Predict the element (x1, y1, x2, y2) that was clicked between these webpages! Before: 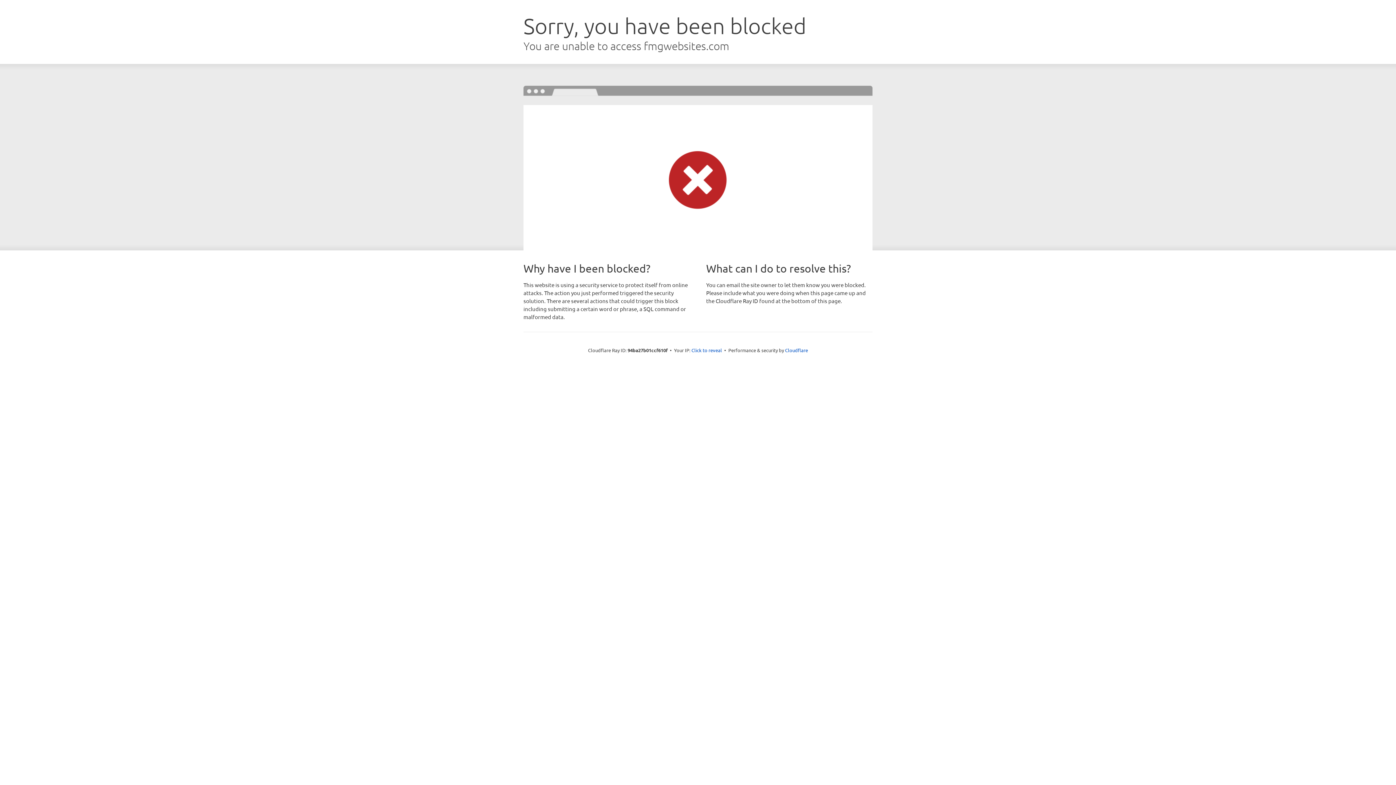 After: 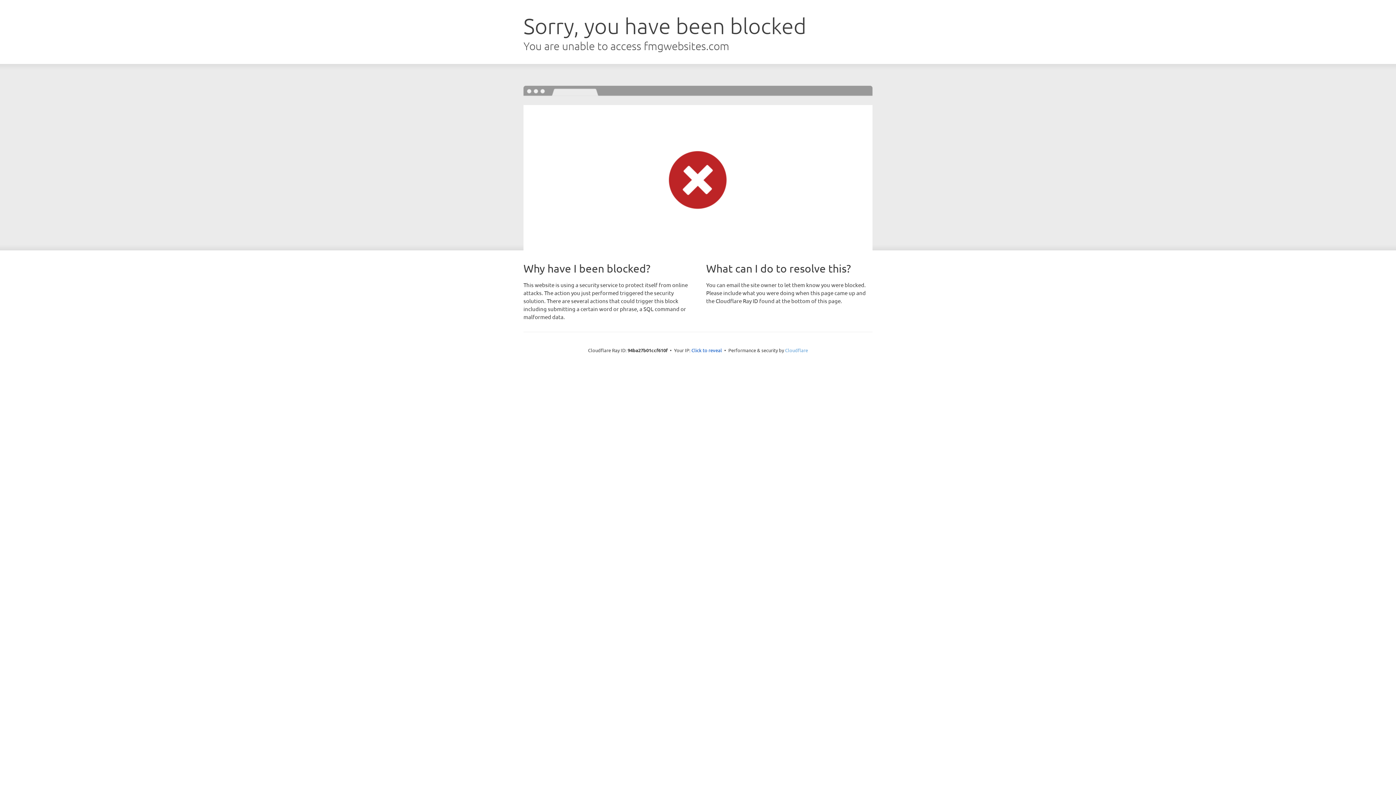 Action: bbox: (785, 347, 808, 353) label: Cloudflare